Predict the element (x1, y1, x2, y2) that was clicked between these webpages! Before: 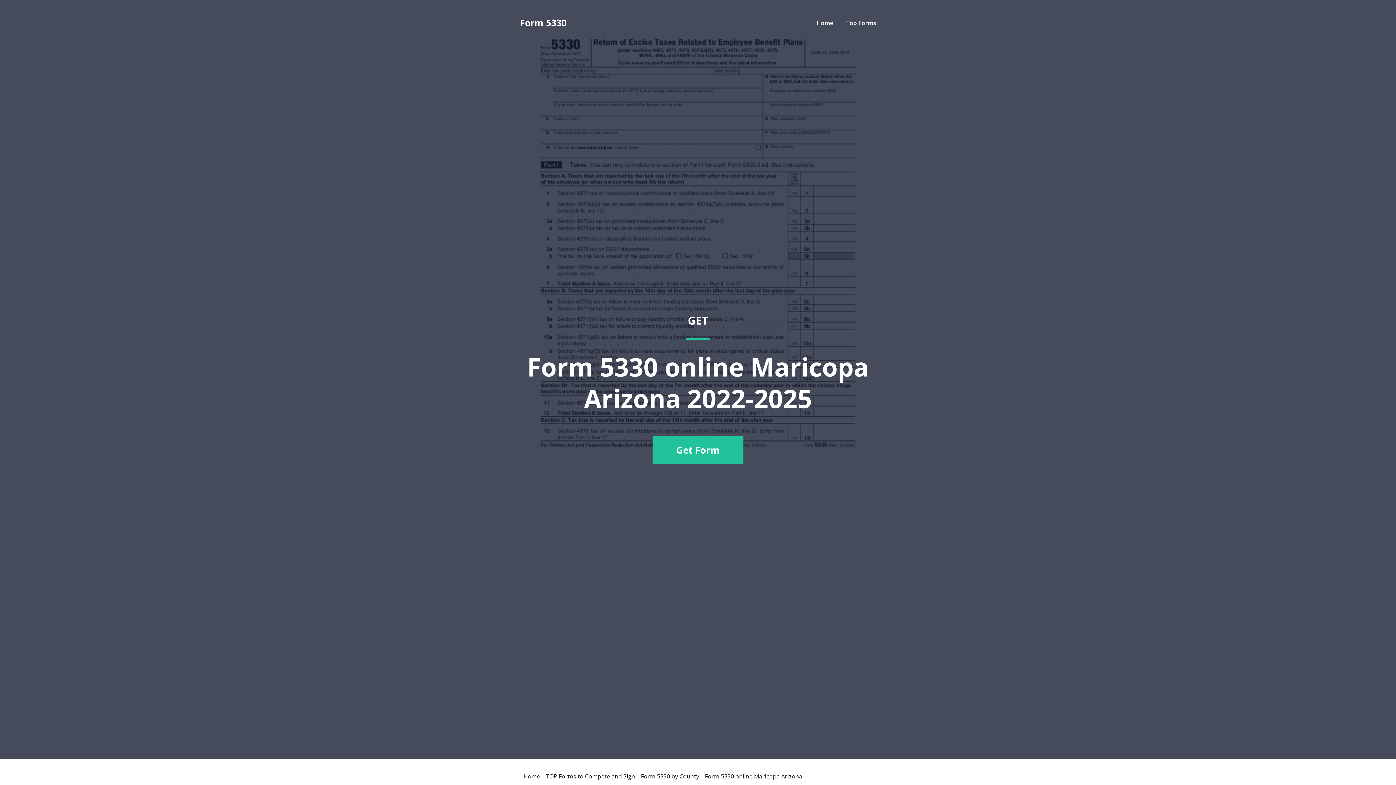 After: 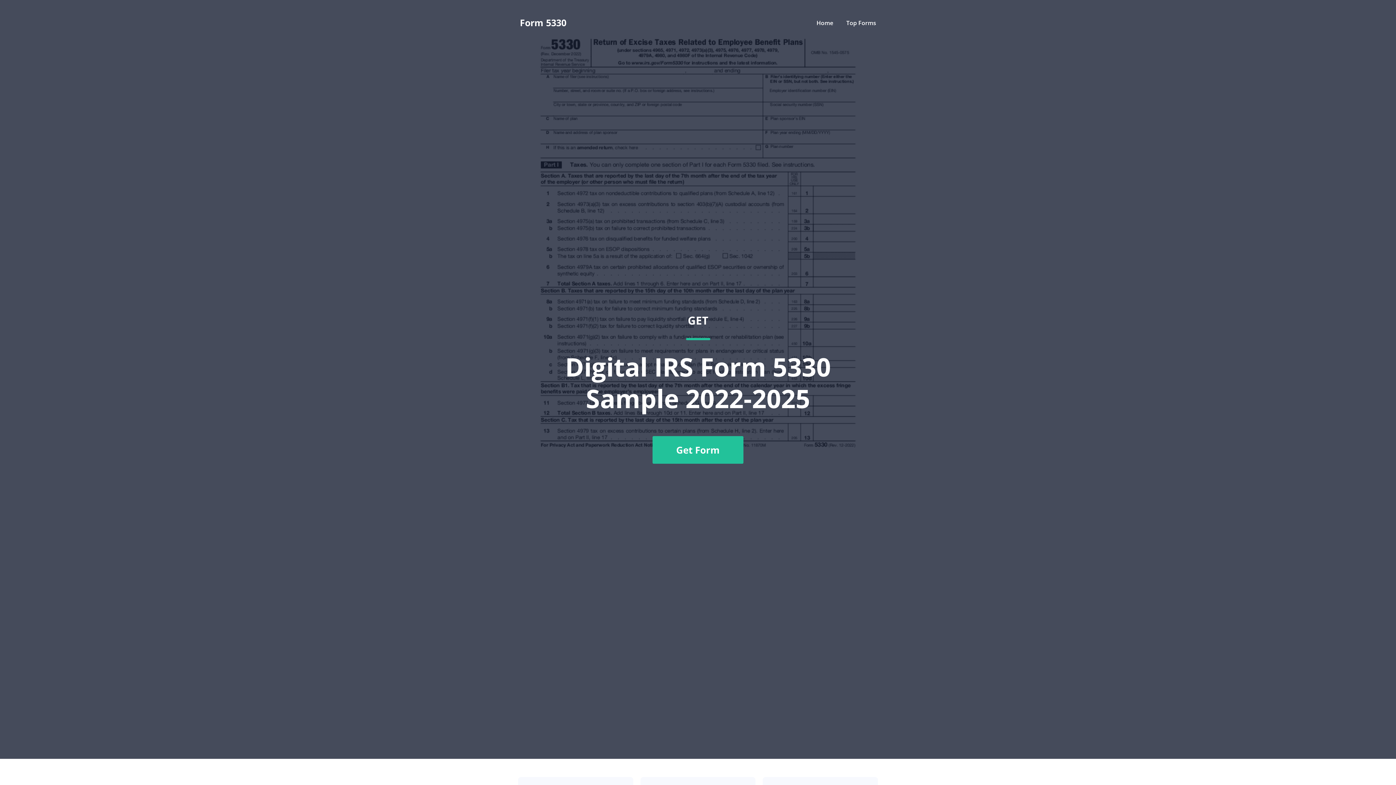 Action: bbox: (816, 18, 833, 26) label: Home